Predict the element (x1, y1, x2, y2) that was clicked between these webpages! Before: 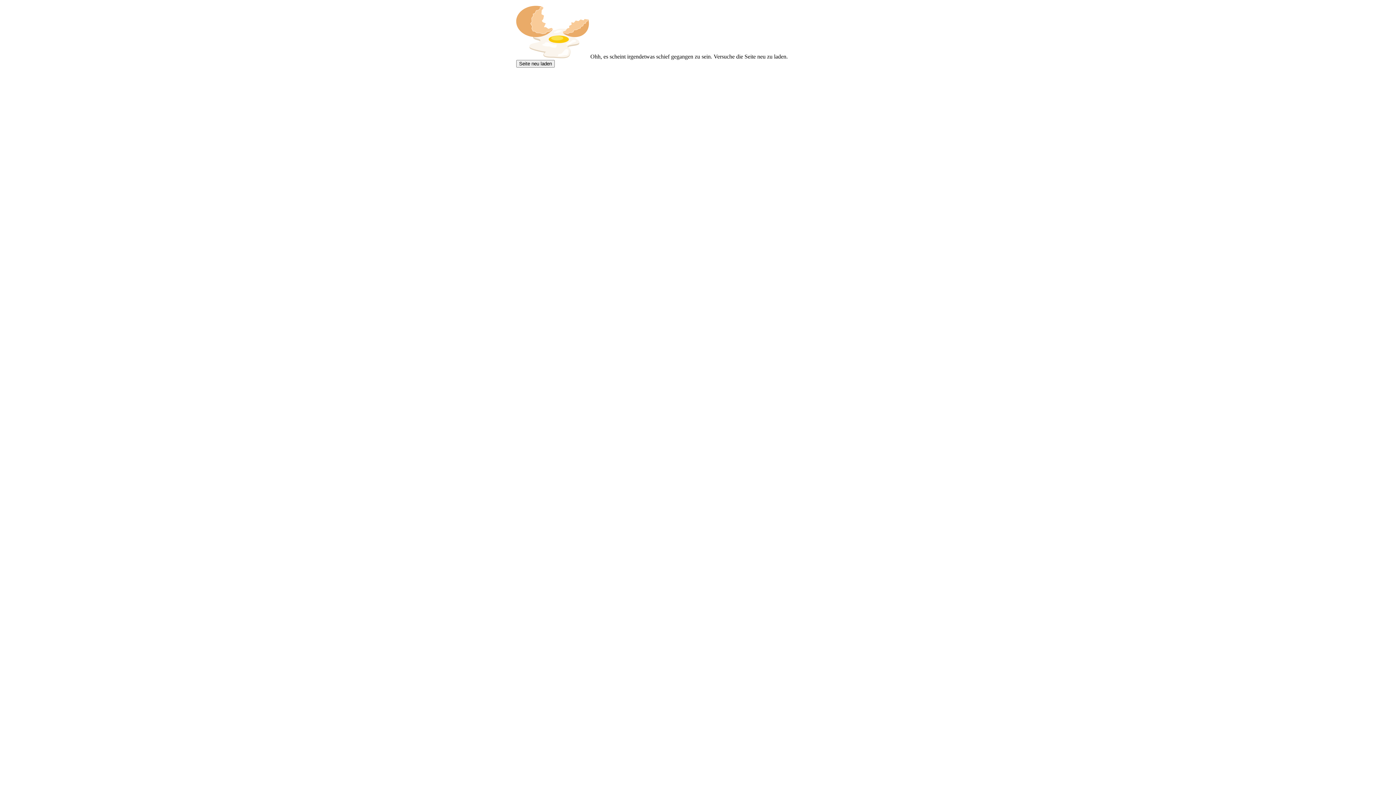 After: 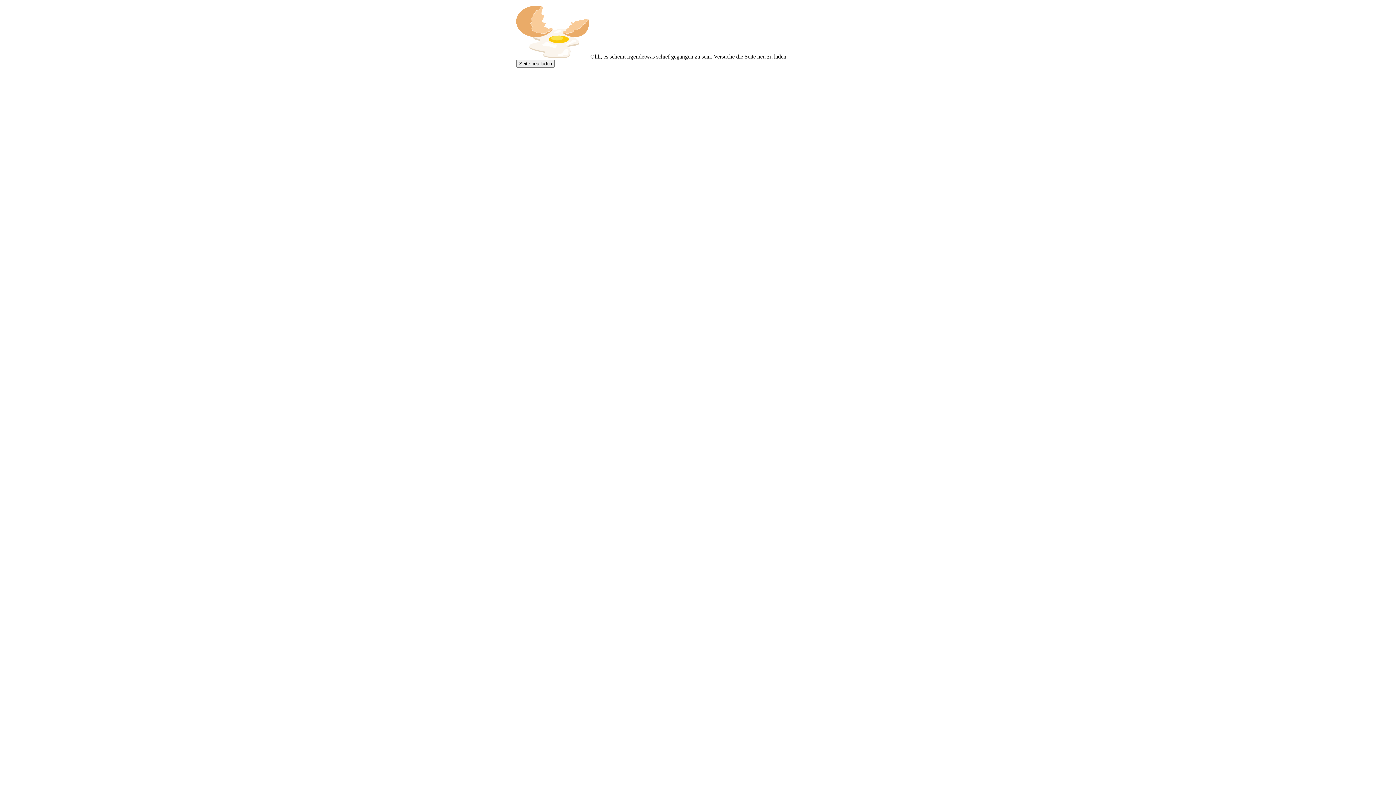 Action: label: Seite neu laden bbox: (516, 60, 554, 67)